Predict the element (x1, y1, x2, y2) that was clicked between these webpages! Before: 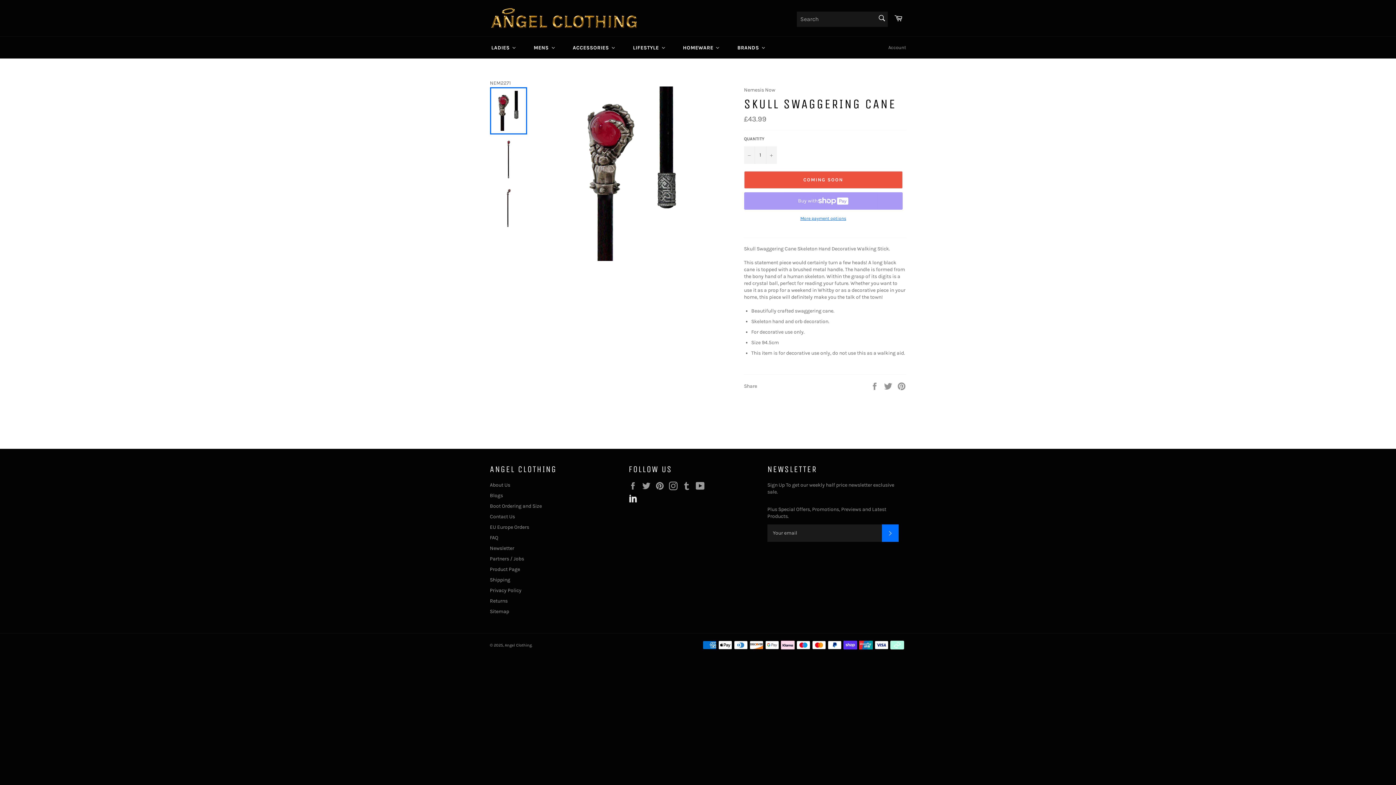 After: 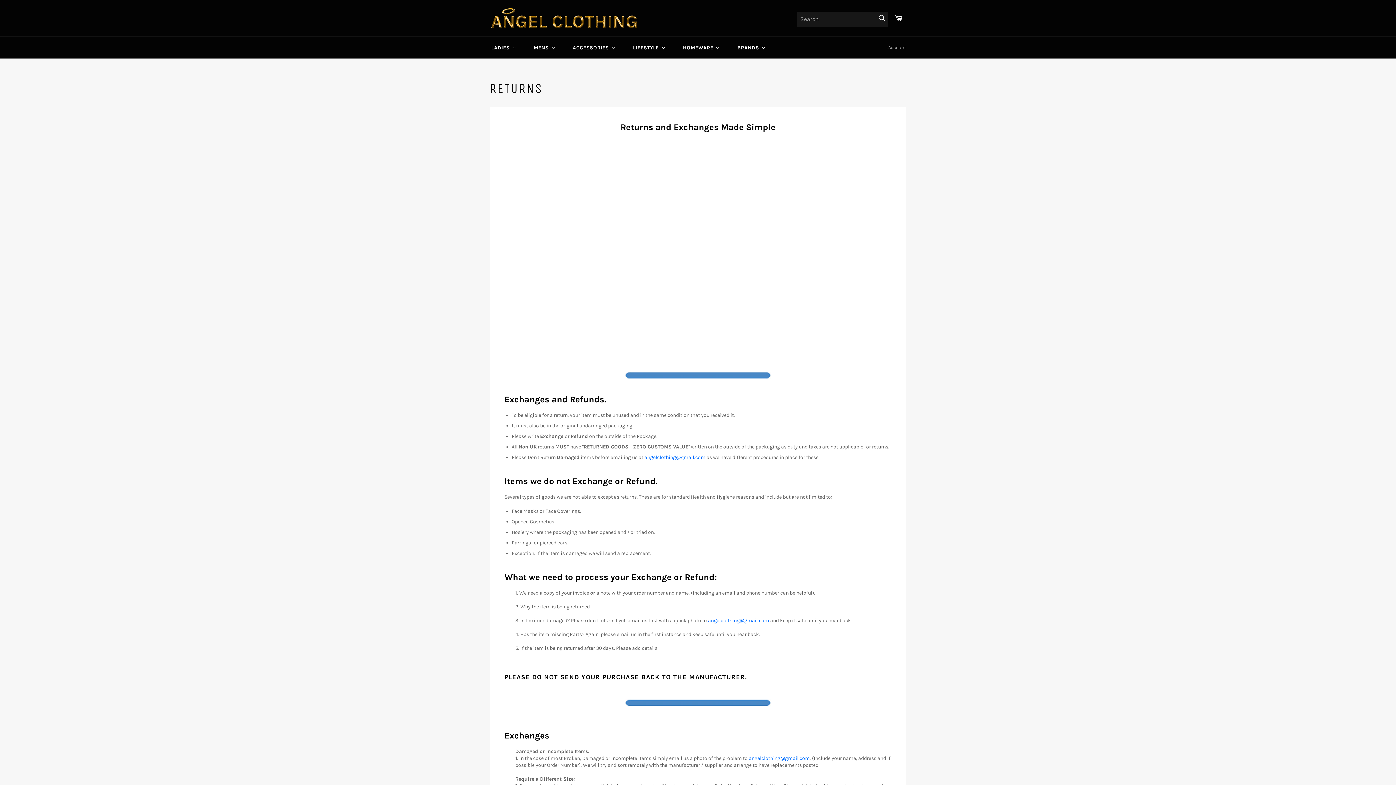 Action: bbox: (490, 598, 507, 604) label: Returns